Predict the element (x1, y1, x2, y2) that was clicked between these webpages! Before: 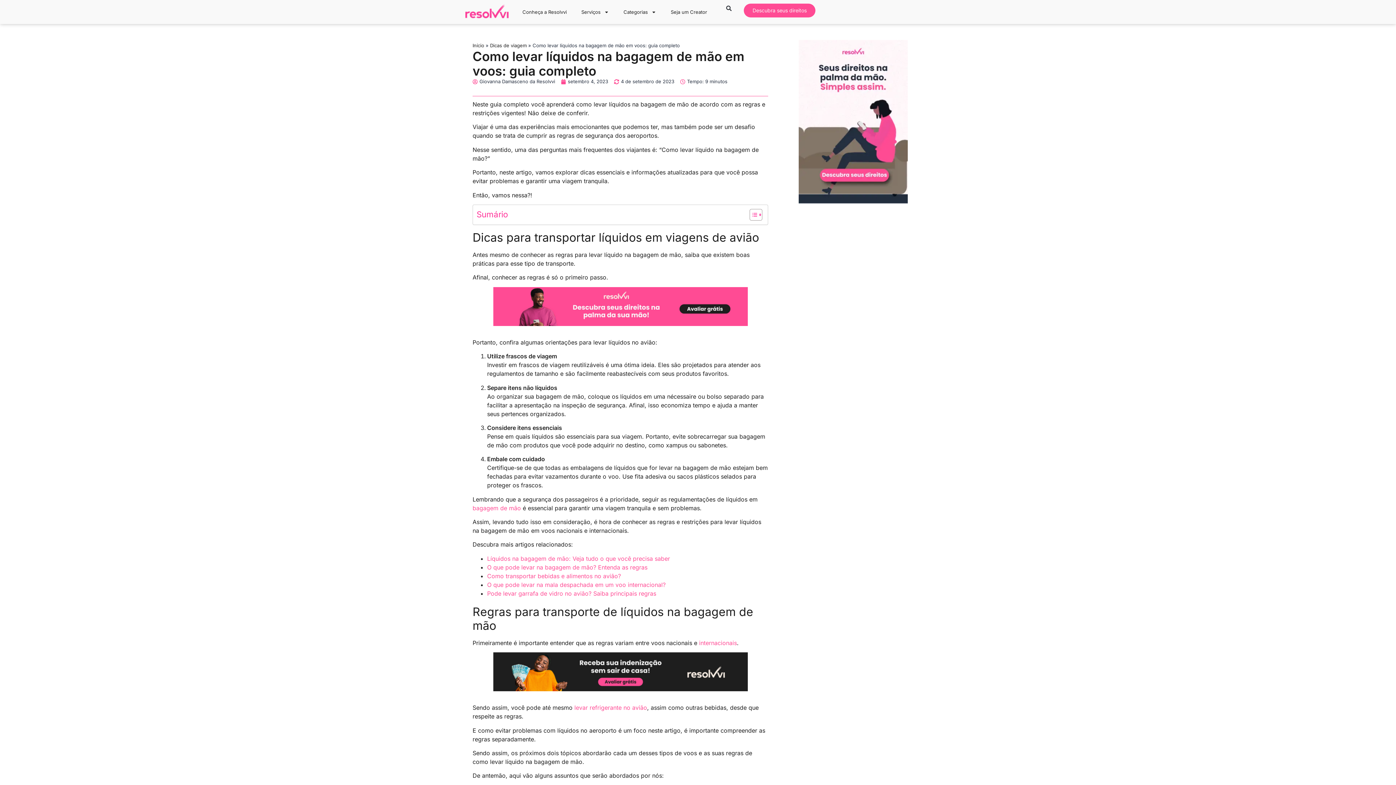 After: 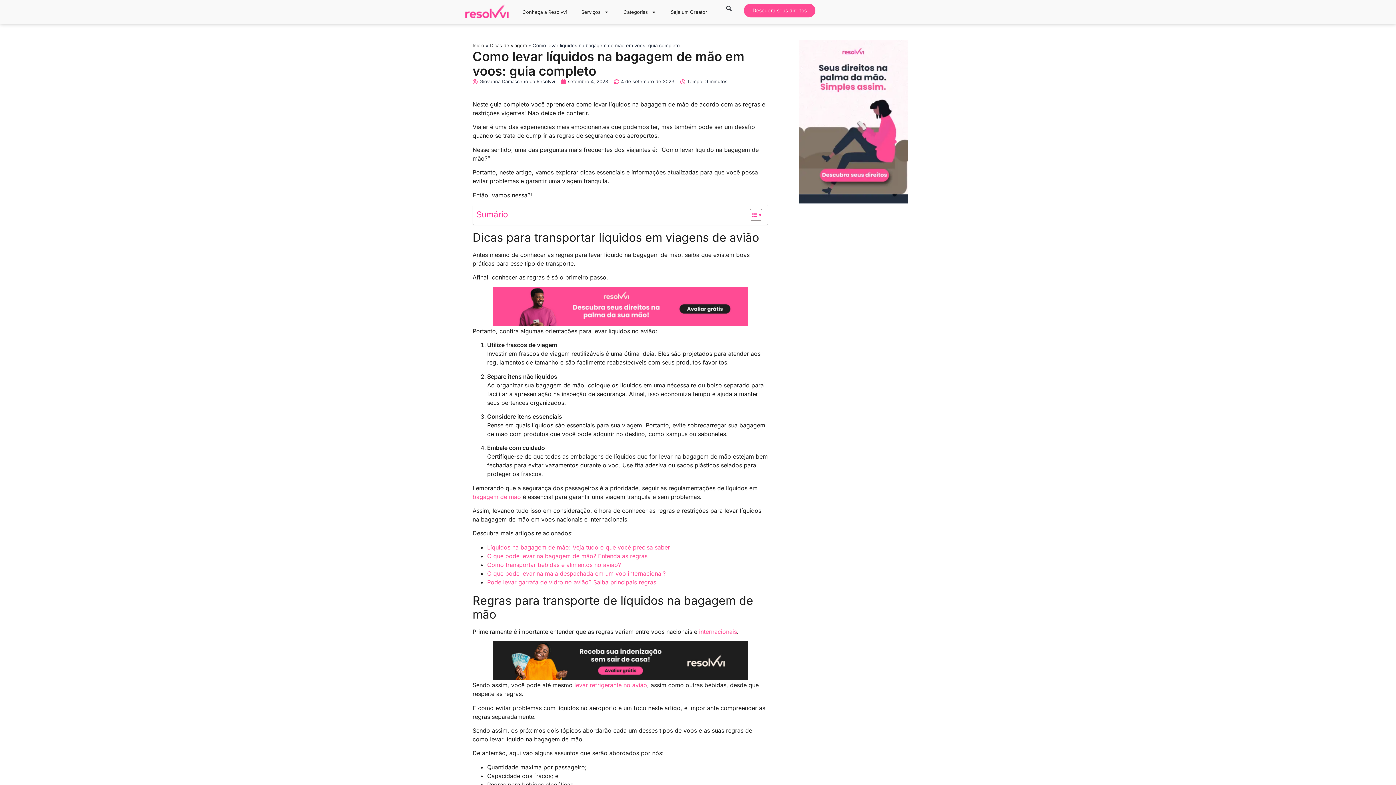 Action: label: Pode levar garrafa de vidro no avião? Saiba principais regras bbox: (487, 590, 656, 597)